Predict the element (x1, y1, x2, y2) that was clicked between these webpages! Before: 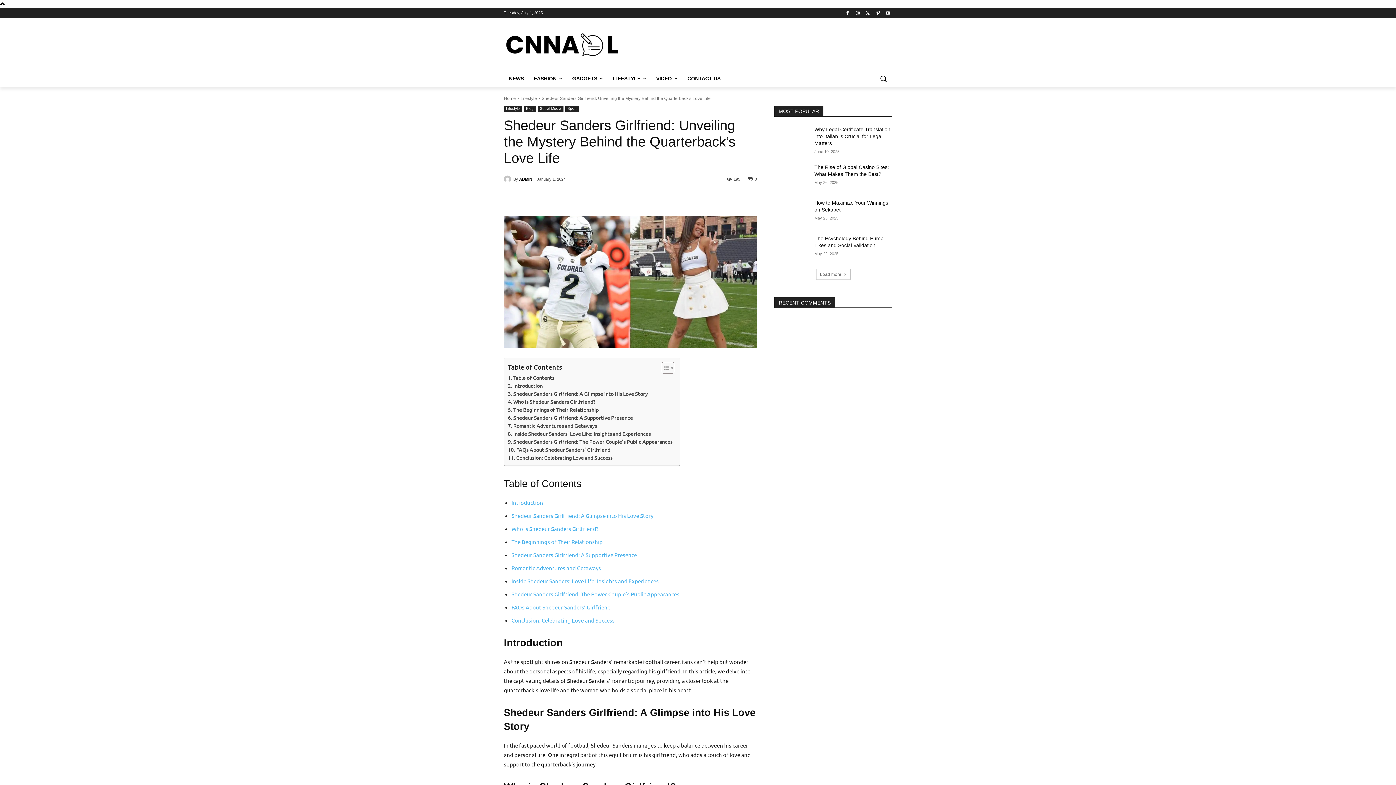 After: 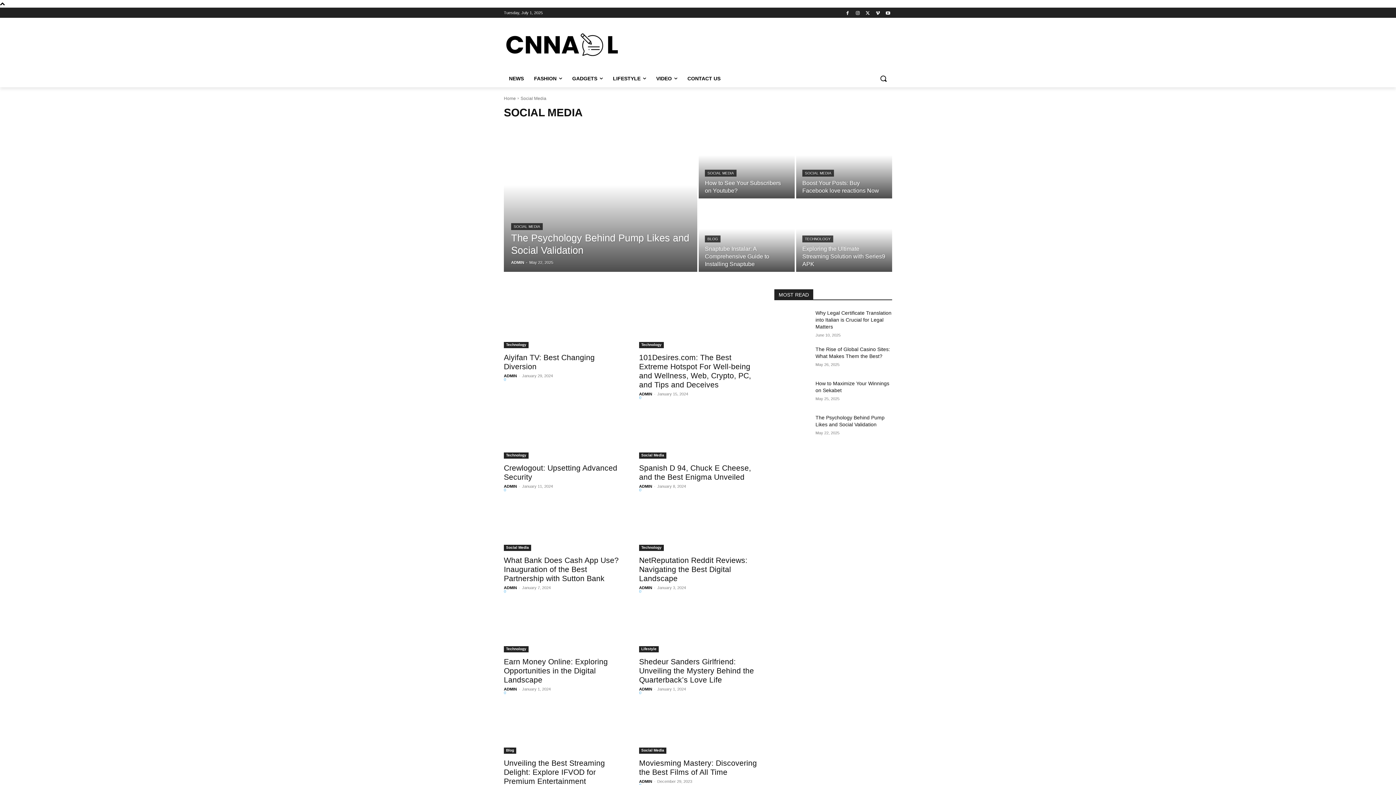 Action: bbox: (537, 105, 563, 112) label: Social Media